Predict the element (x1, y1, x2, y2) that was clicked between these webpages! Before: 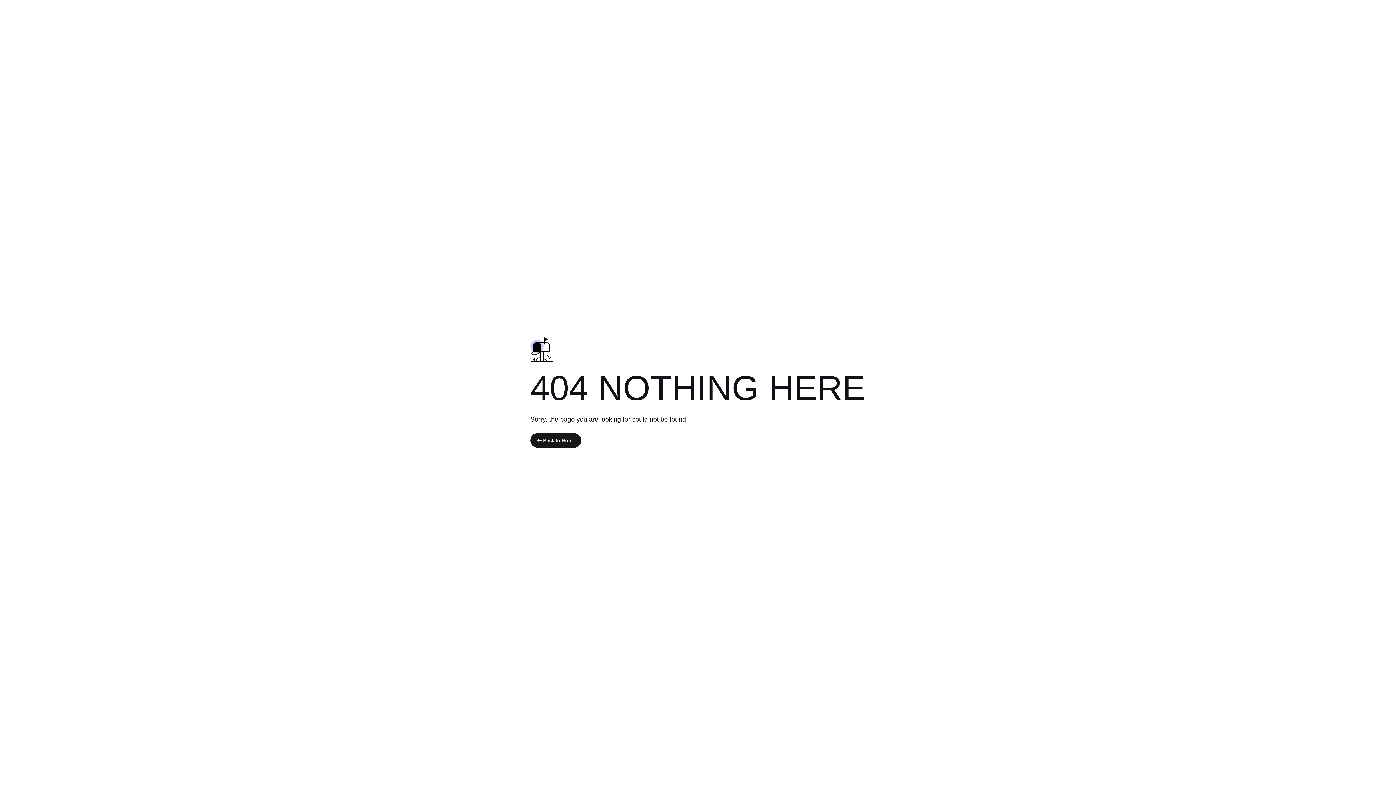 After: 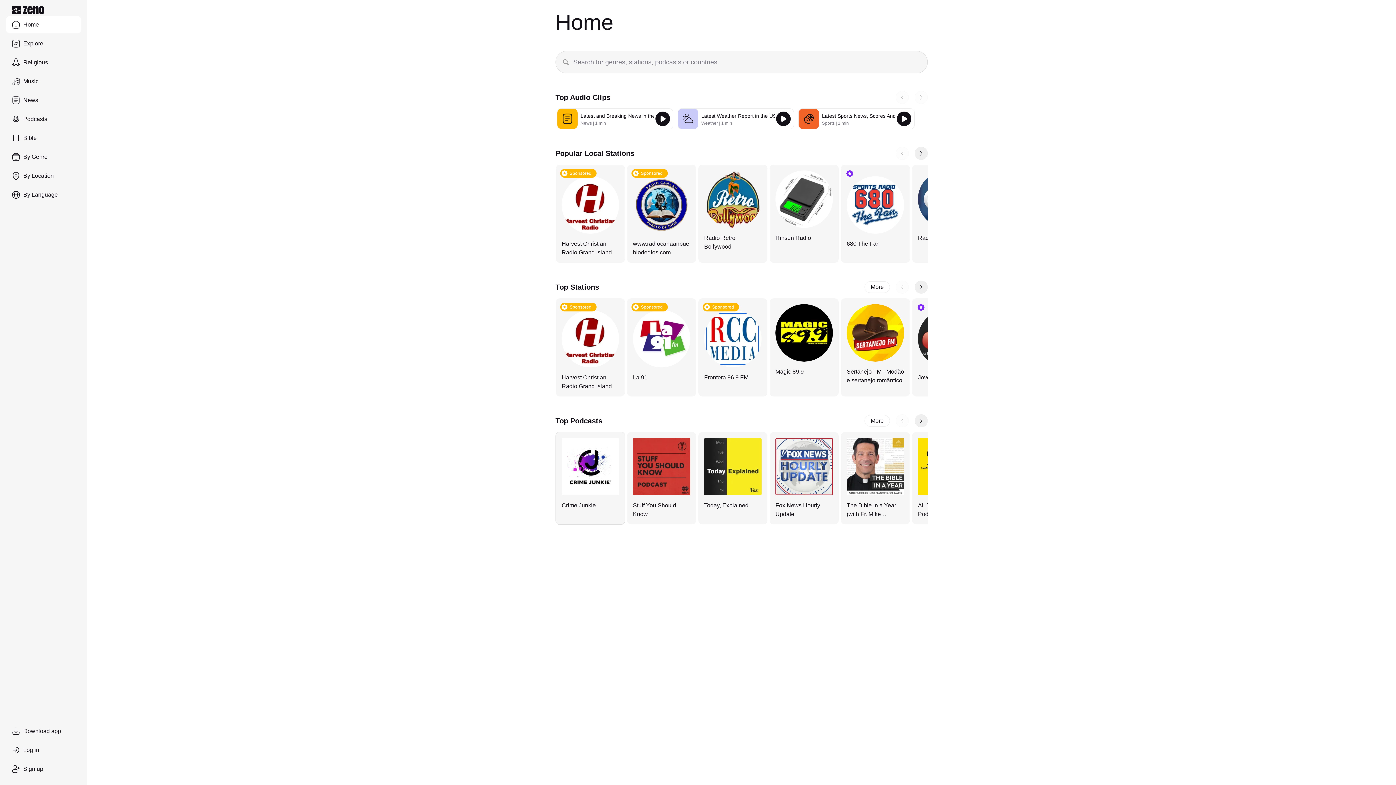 Action: label: Back to Home bbox: (530, 433, 581, 448)